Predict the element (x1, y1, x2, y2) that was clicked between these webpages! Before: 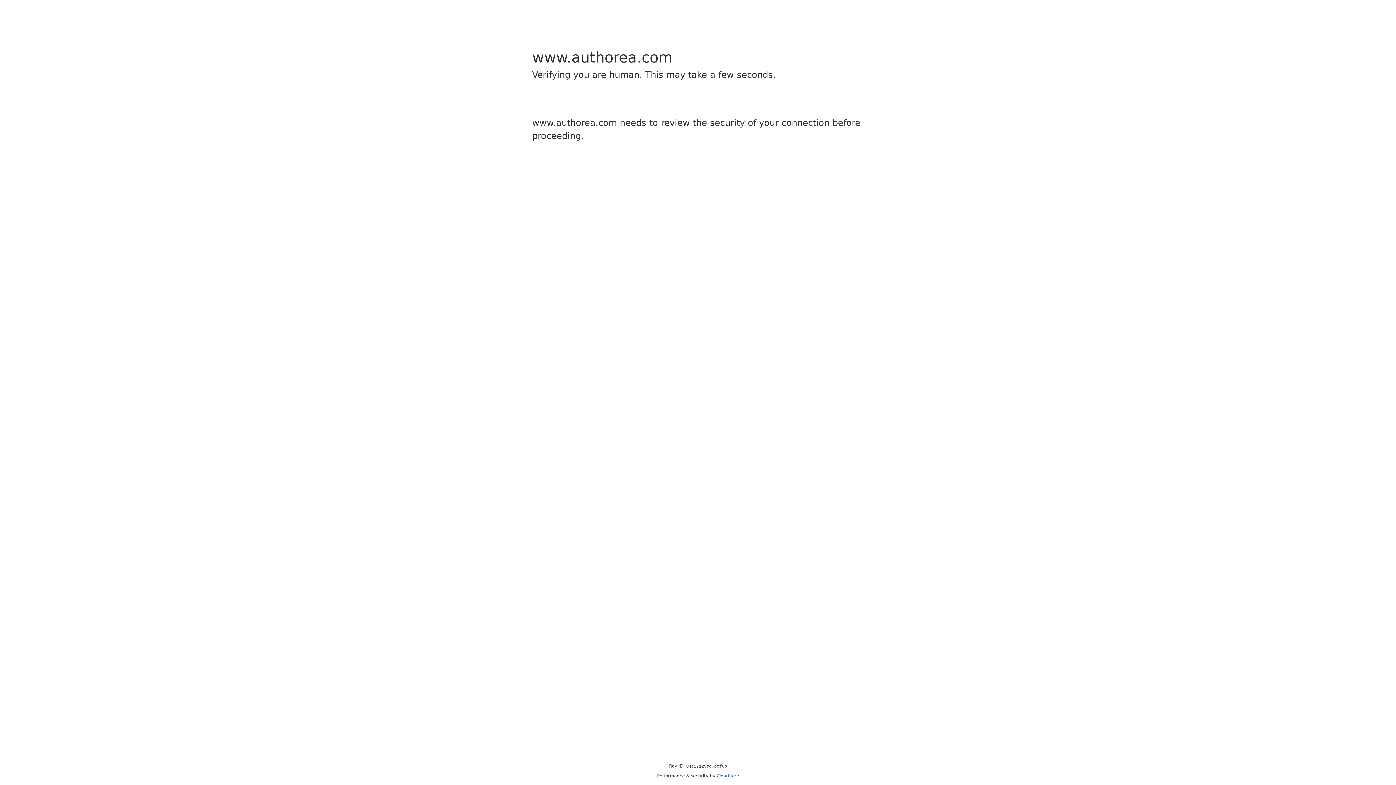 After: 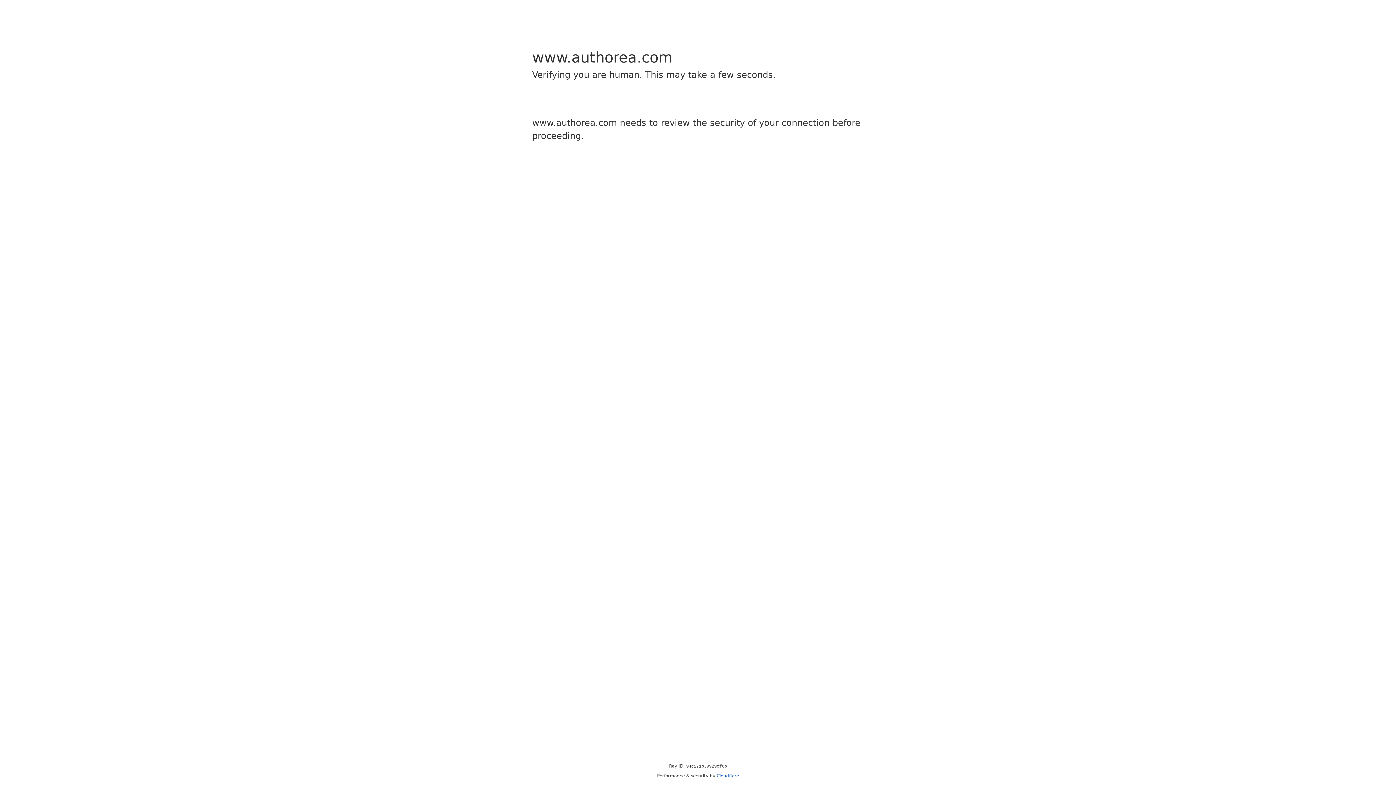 Action: label: Cloudflare bbox: (716, 773, 739, 778)